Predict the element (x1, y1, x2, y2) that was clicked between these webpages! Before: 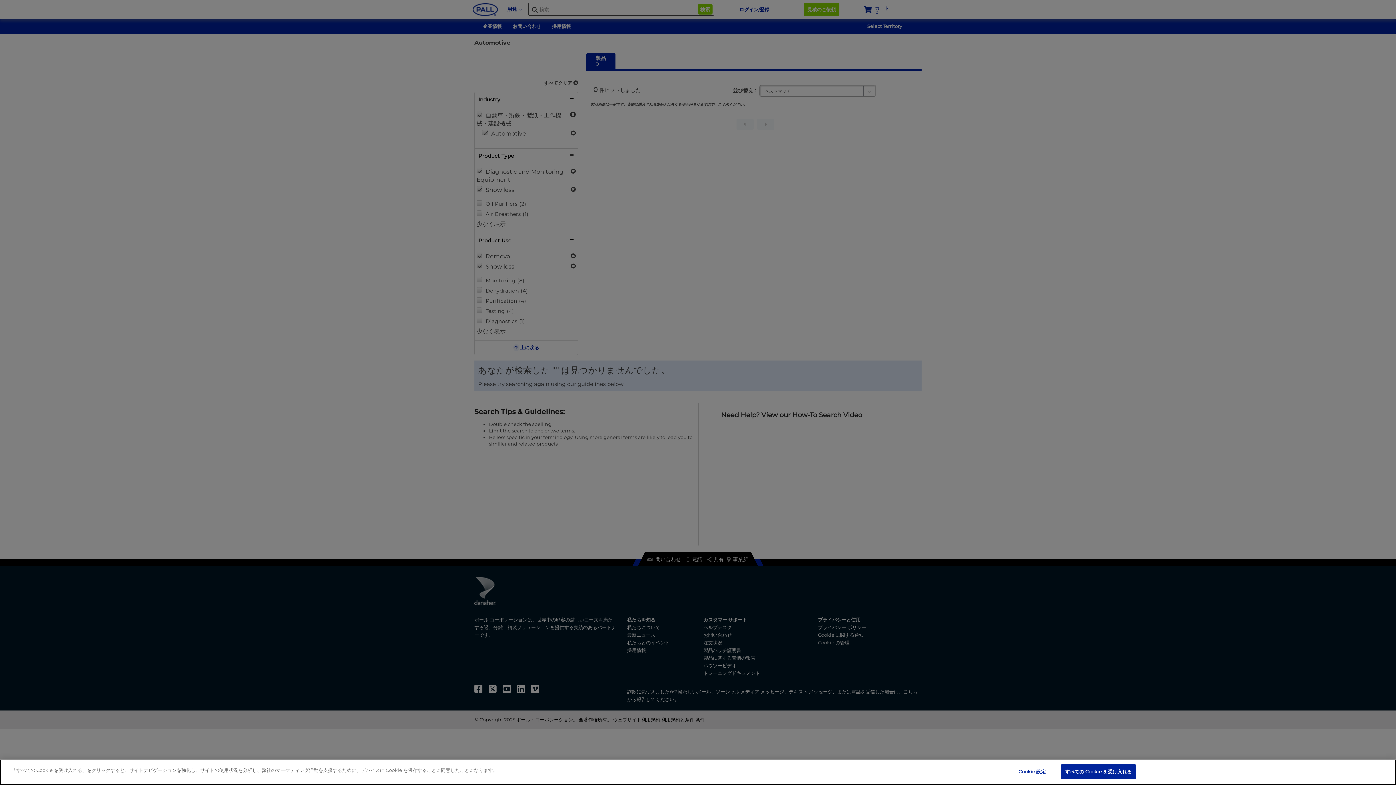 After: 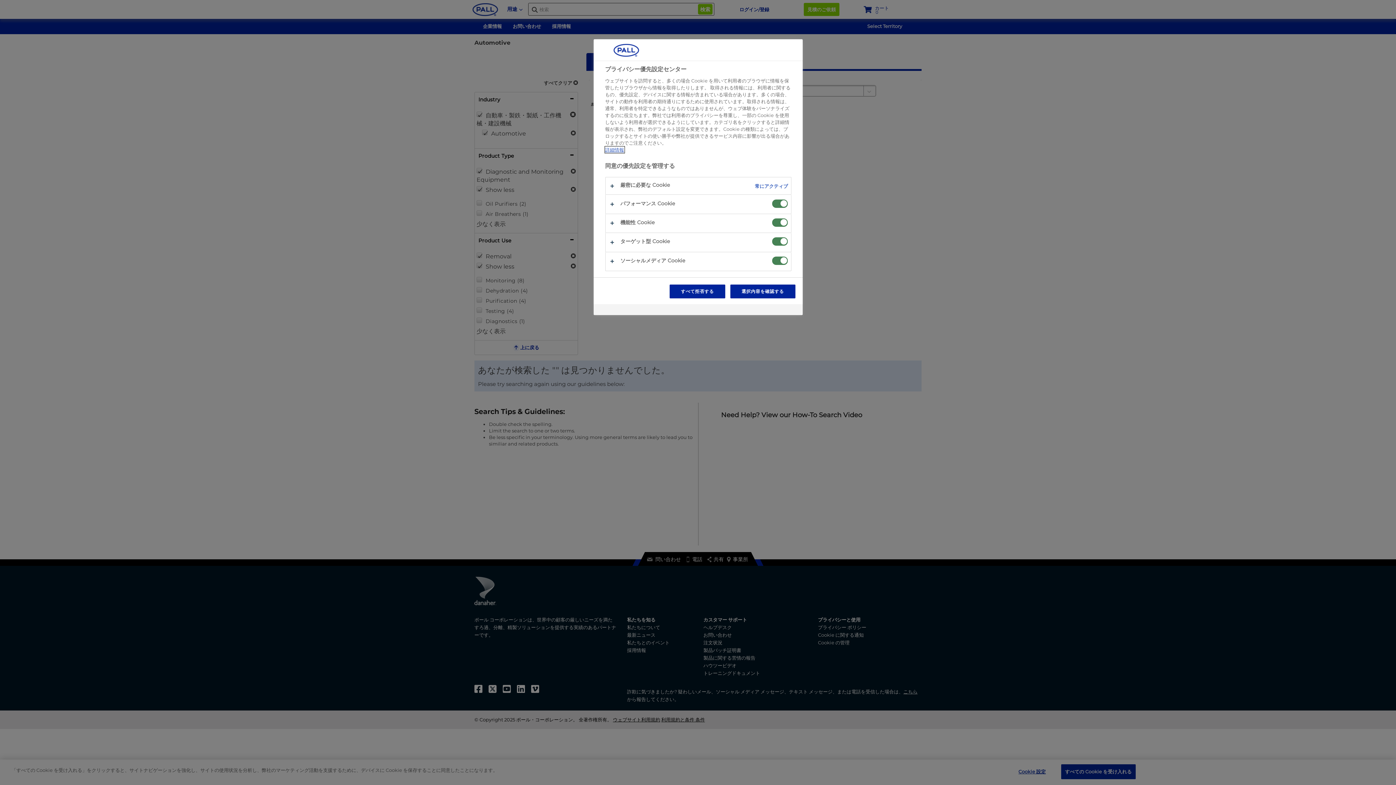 Action: label: Cookie 設定 bbox: (1009, 765, 1055, 779)